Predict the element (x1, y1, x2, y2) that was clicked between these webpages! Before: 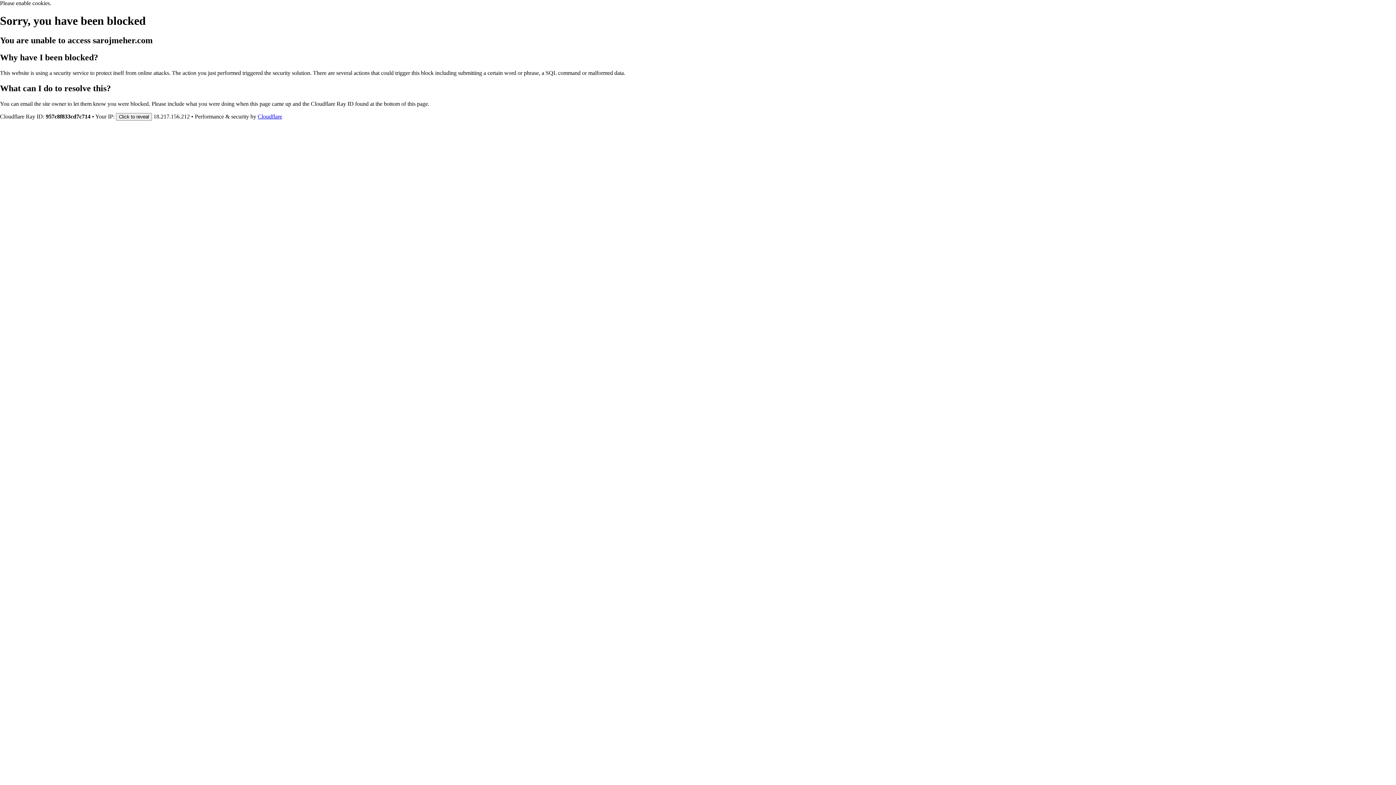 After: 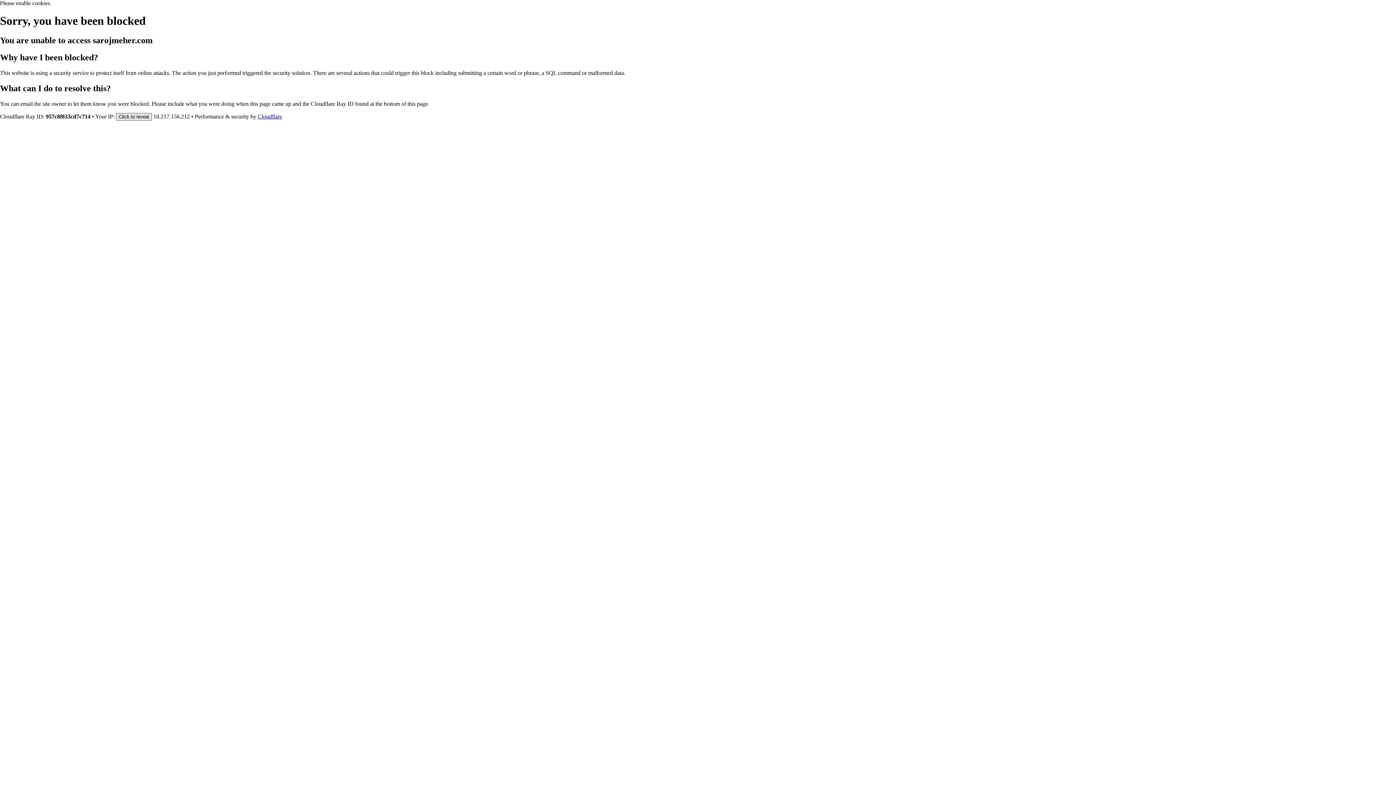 Action: bbox: (116, 112, 152, 120) label: Click to reveal